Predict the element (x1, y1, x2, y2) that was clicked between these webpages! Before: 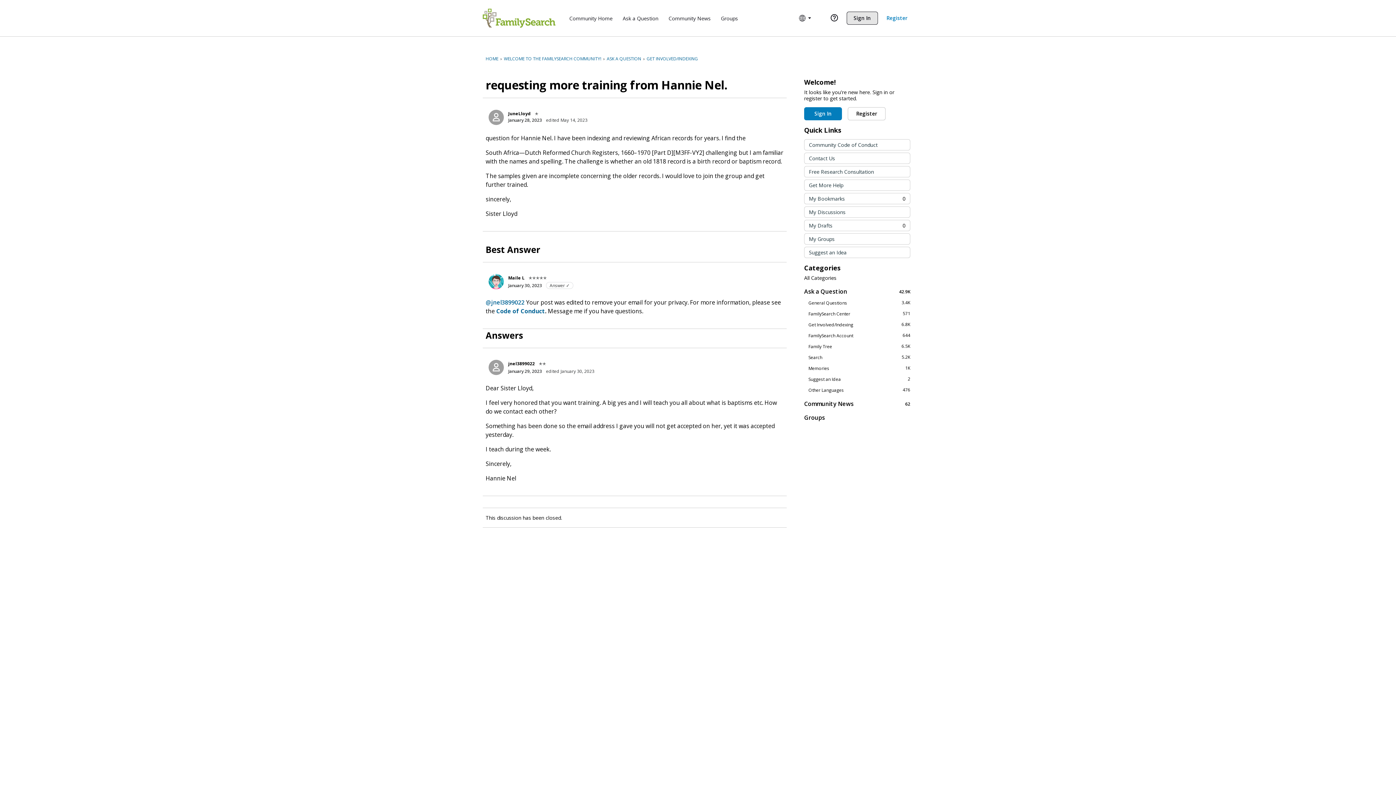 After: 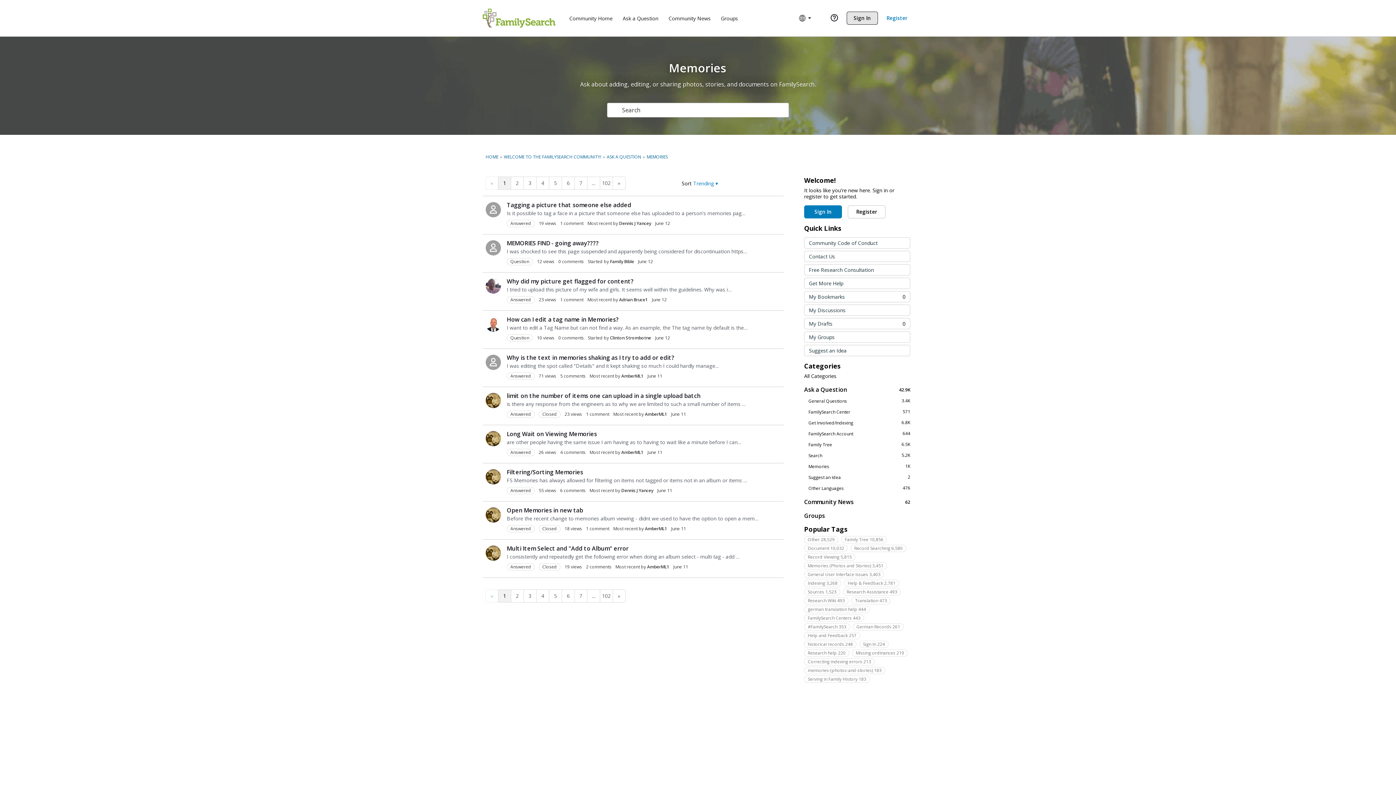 Action: bbox: (804, 365, 910, 371) label: 1K
Memories